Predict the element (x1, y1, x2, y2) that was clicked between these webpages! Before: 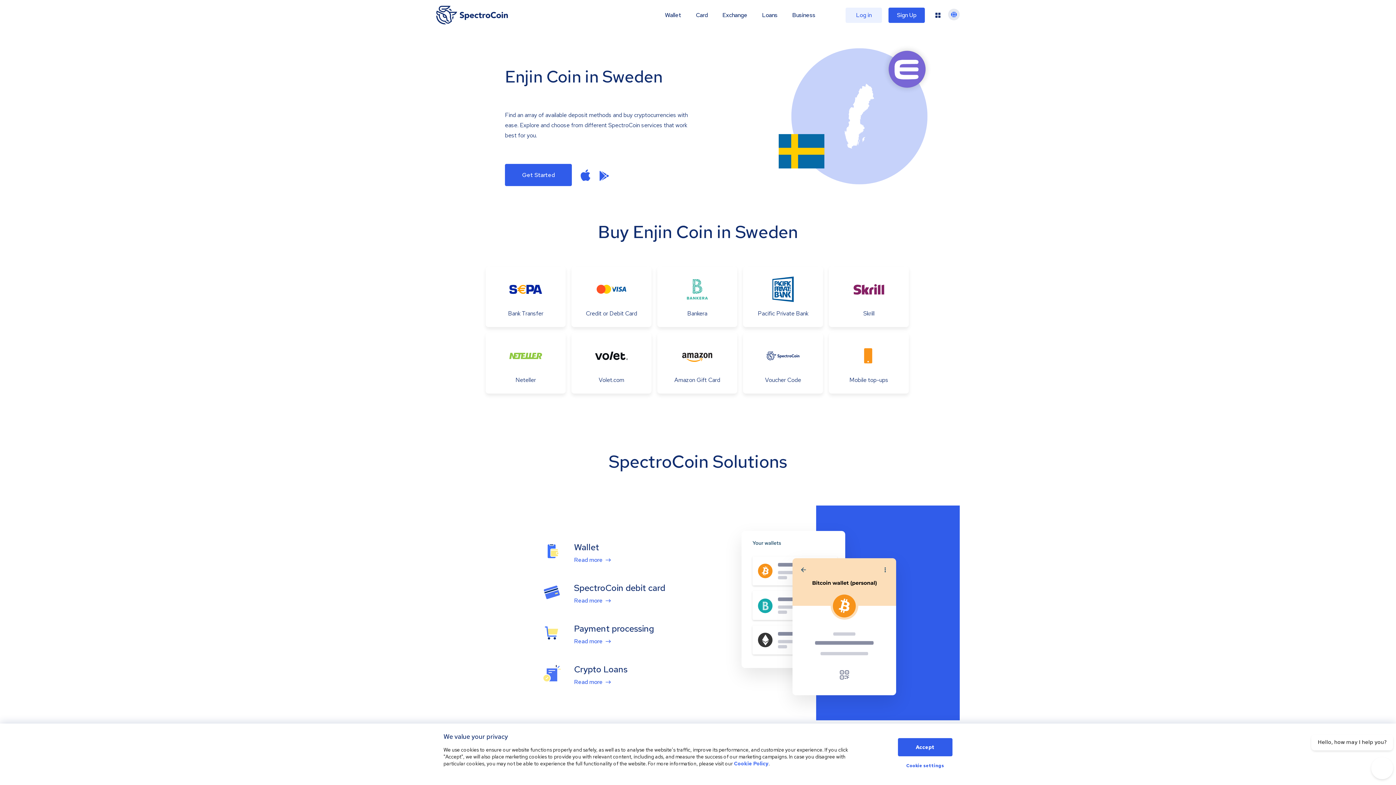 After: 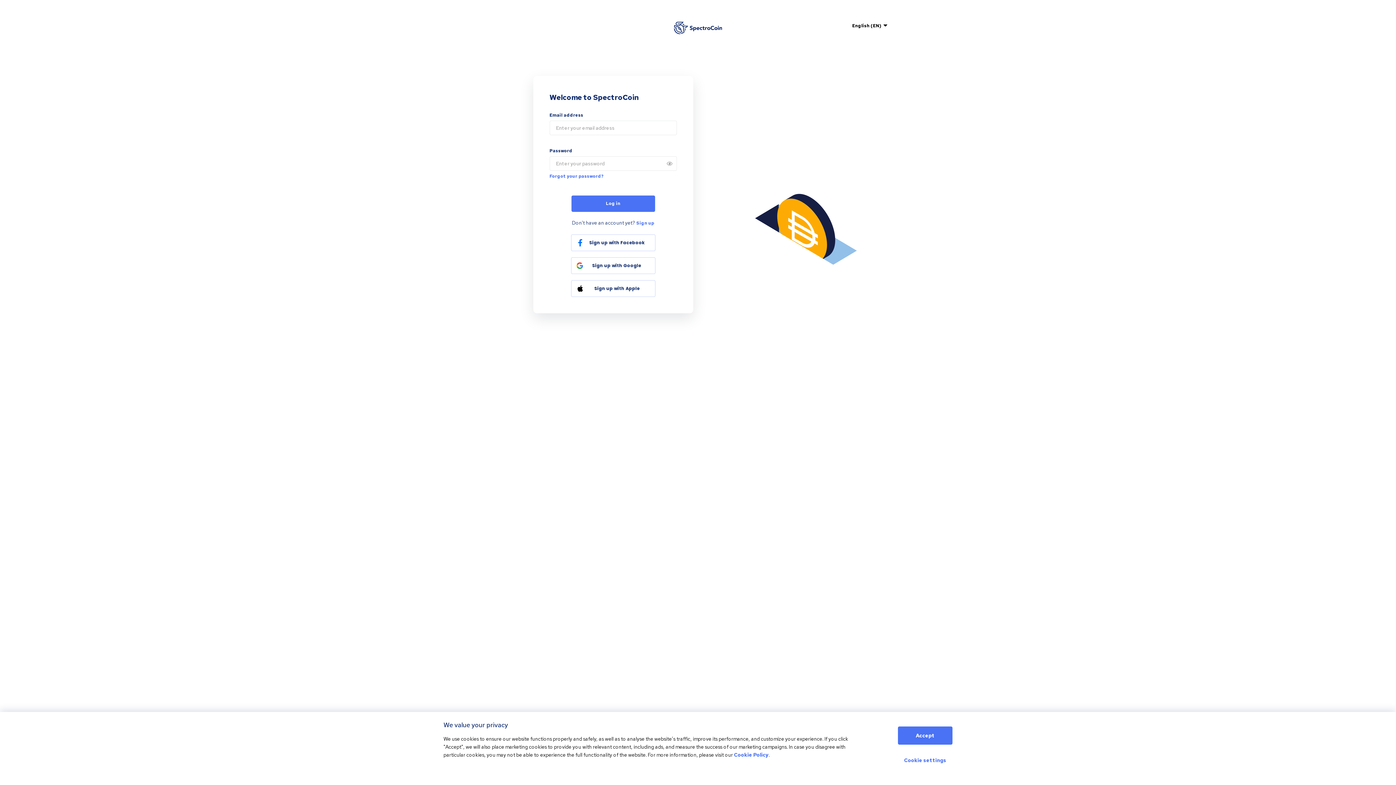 Action: label: Log in bbox: (845, 7, 882, 22)